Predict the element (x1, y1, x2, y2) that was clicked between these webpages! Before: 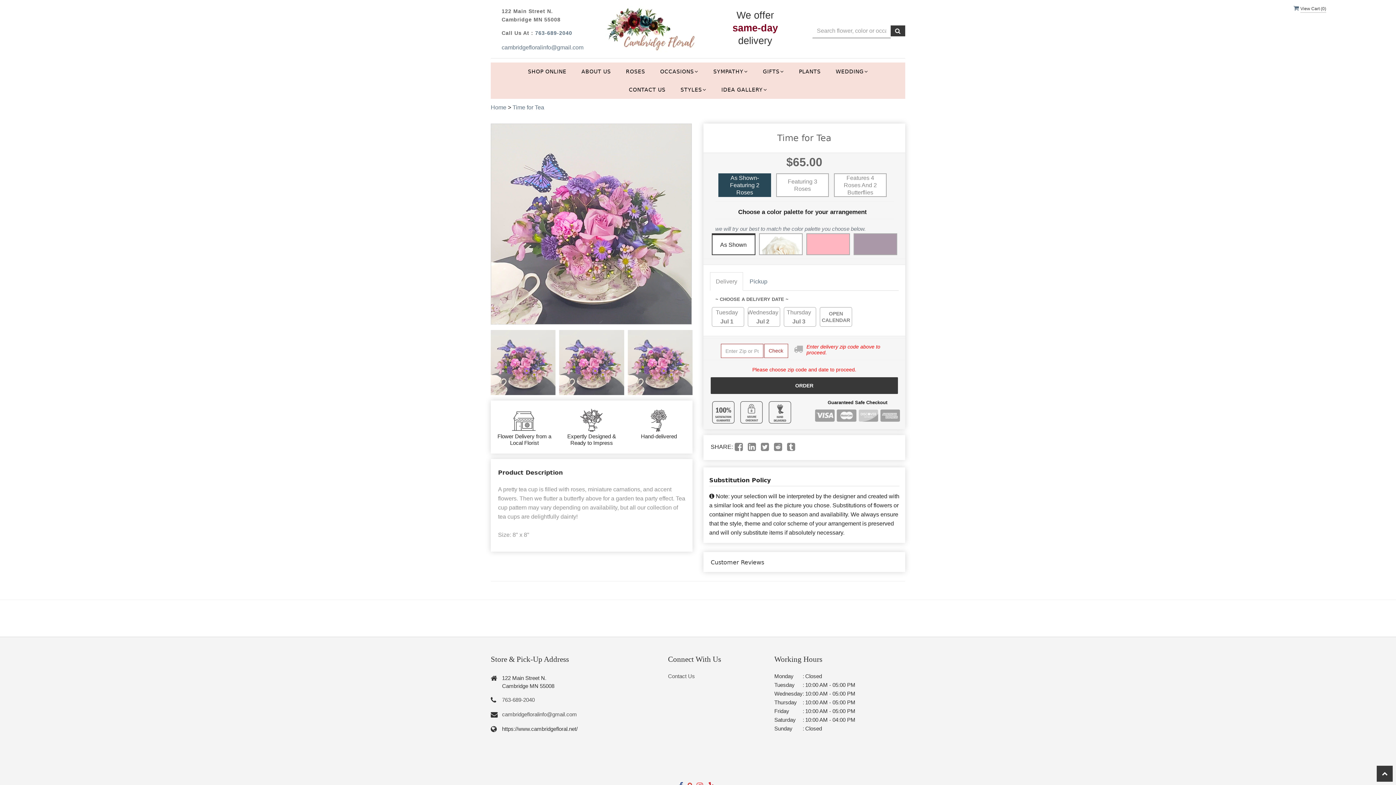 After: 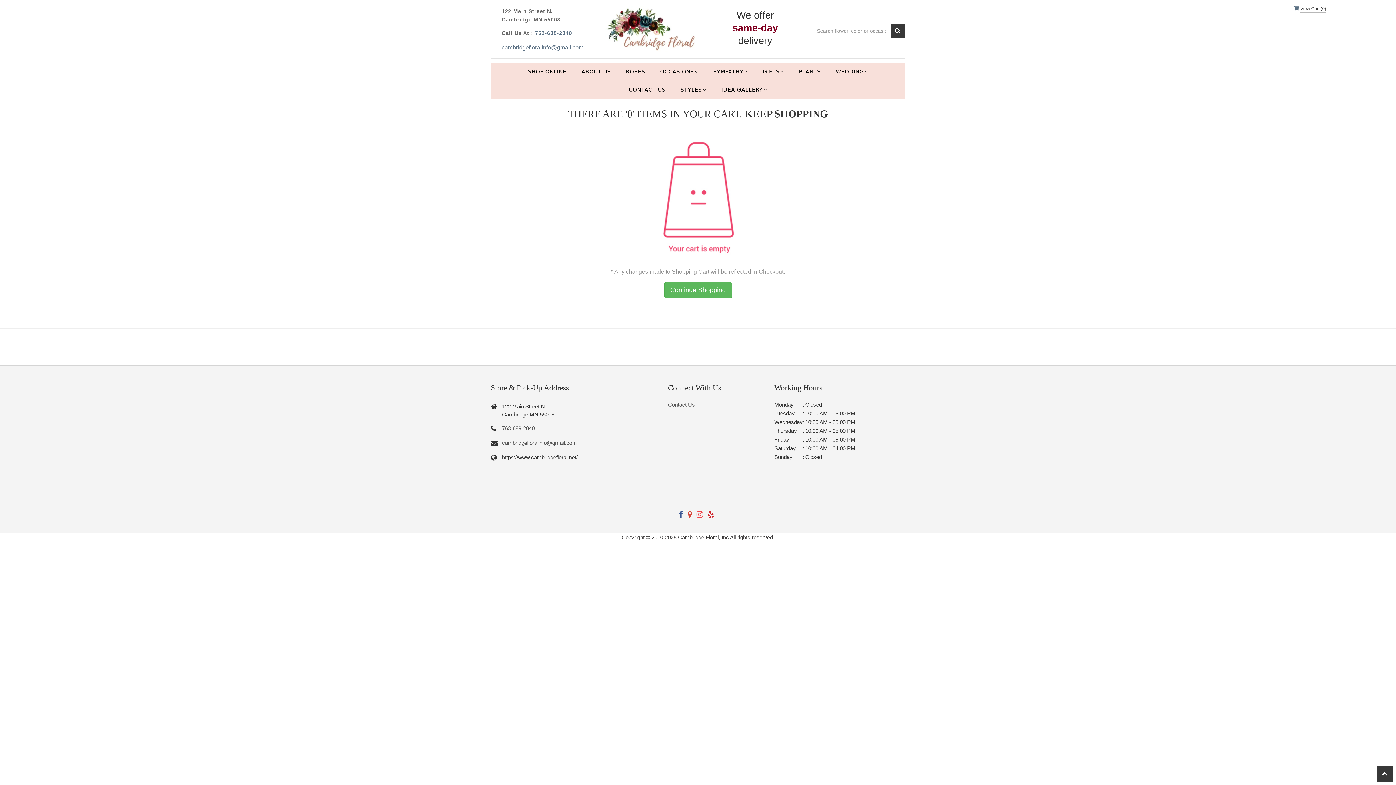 Action: label:  View Cart (0) bbox: (1293, 5, 1326, 11)